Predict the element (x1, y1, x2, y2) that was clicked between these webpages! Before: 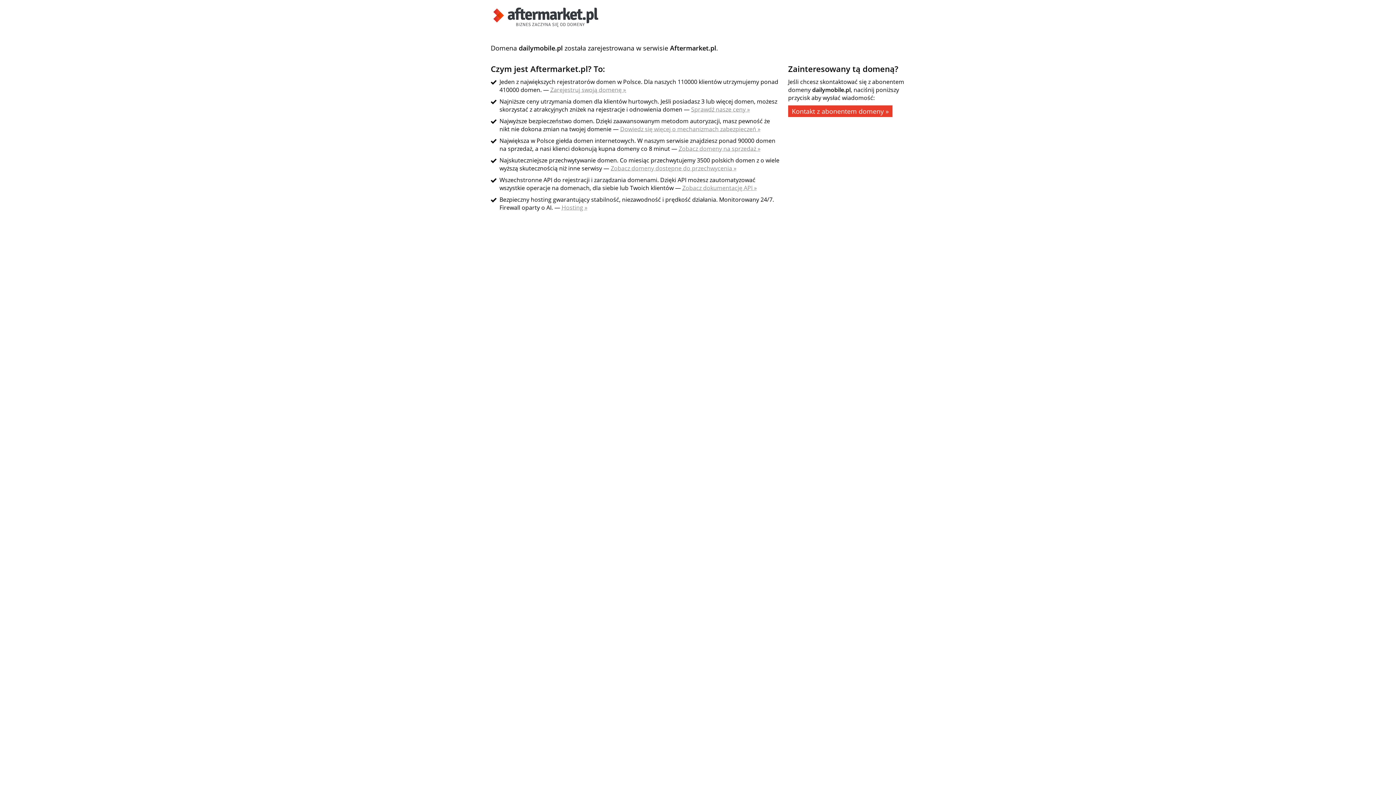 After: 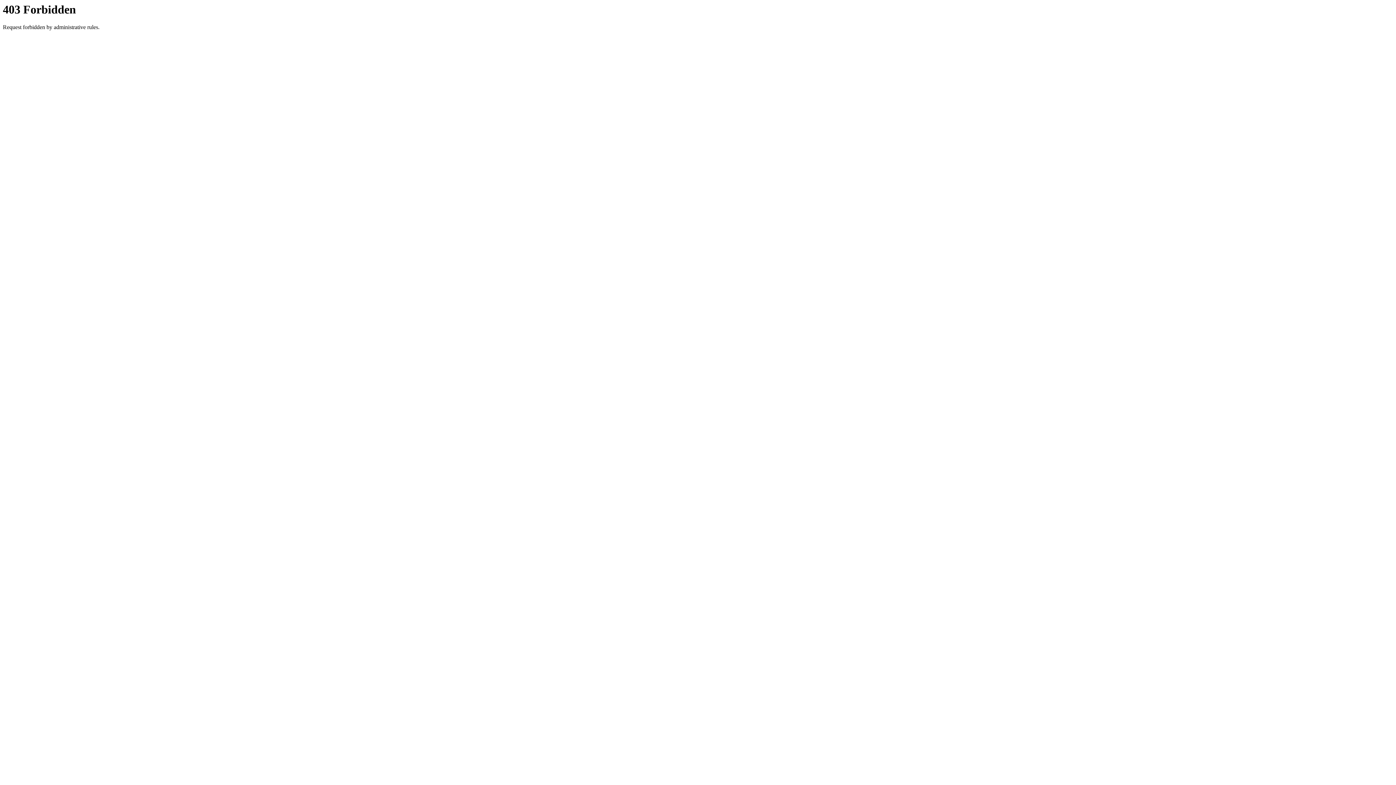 Action: label: Kontakt z abonentem domeny » bbox: (788, 105, 892, 117)